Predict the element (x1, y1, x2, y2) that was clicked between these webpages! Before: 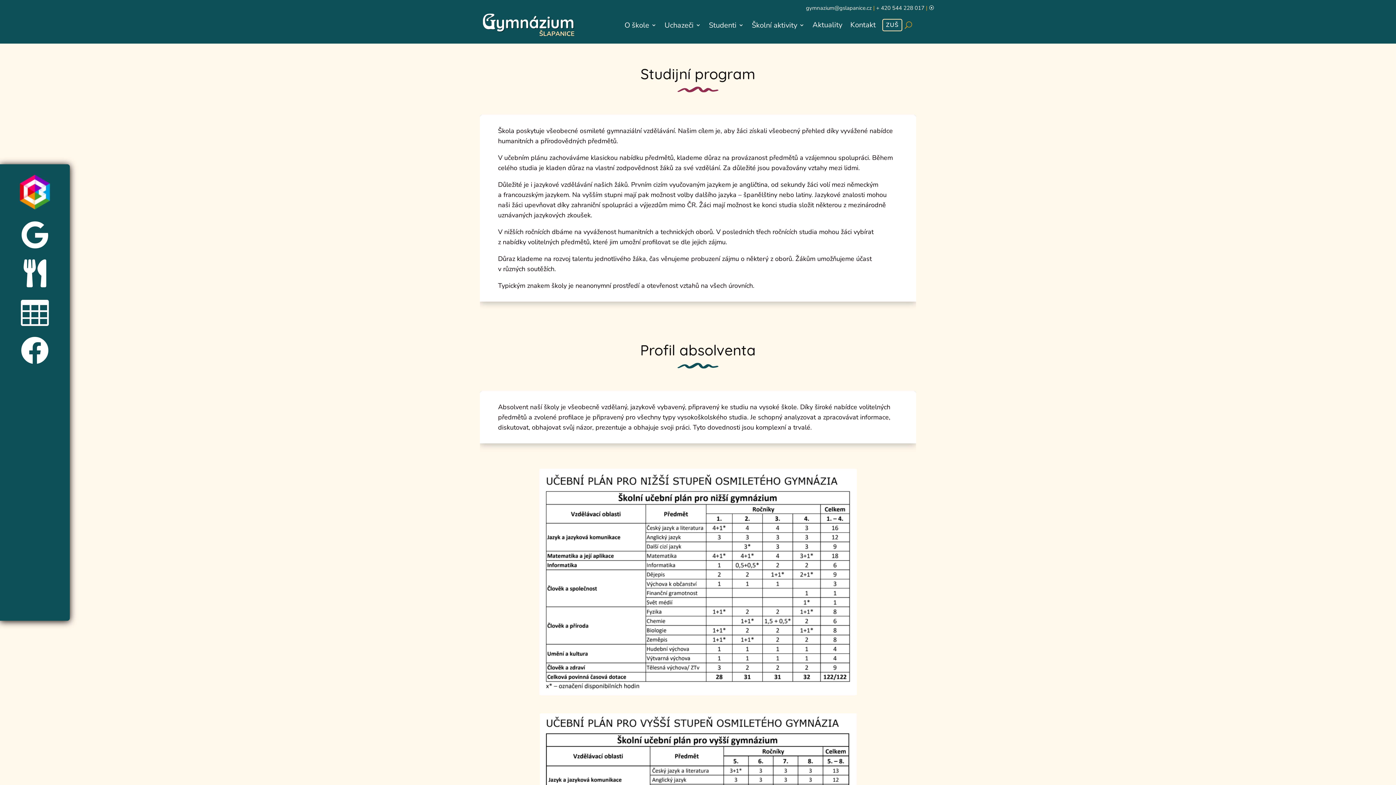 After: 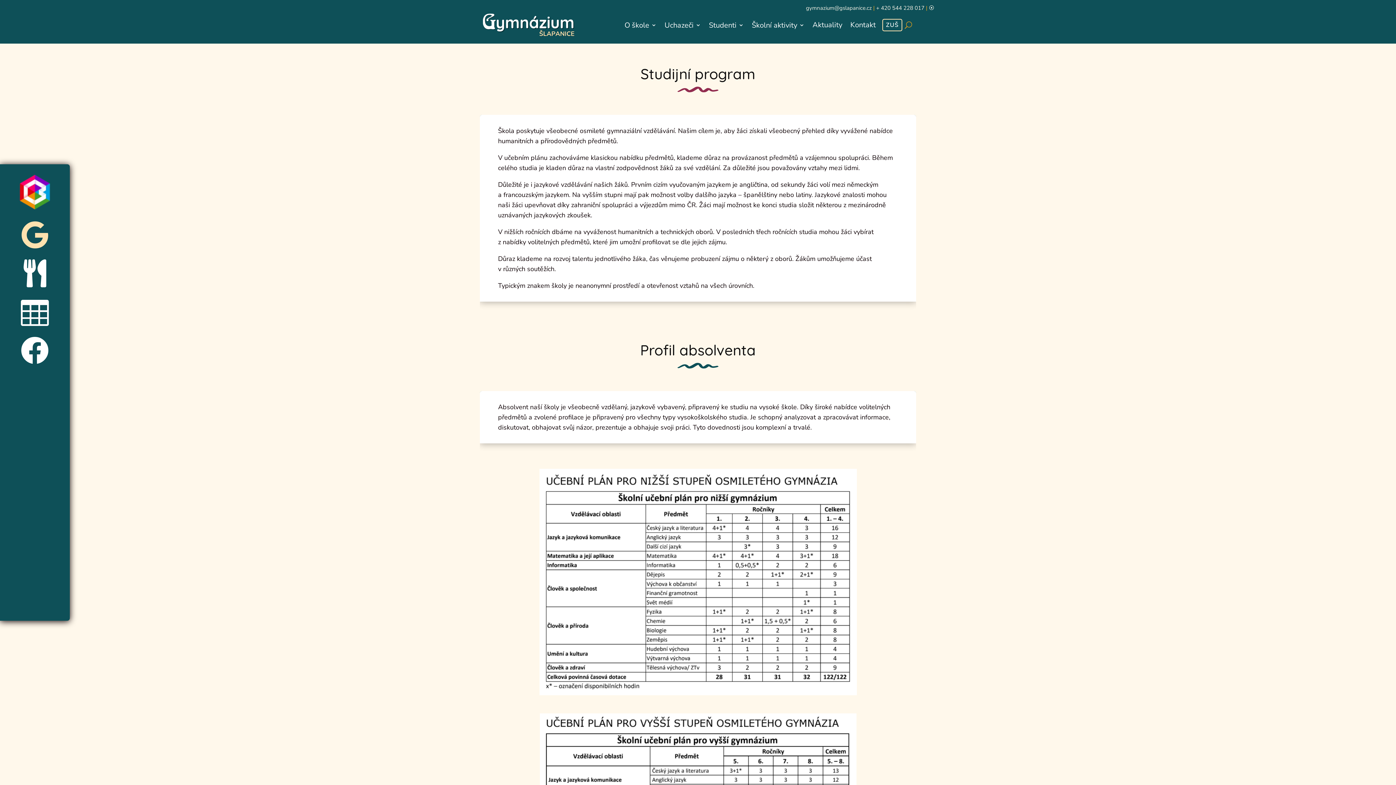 Action: bbox: (21, 221, 48, 249) label: 